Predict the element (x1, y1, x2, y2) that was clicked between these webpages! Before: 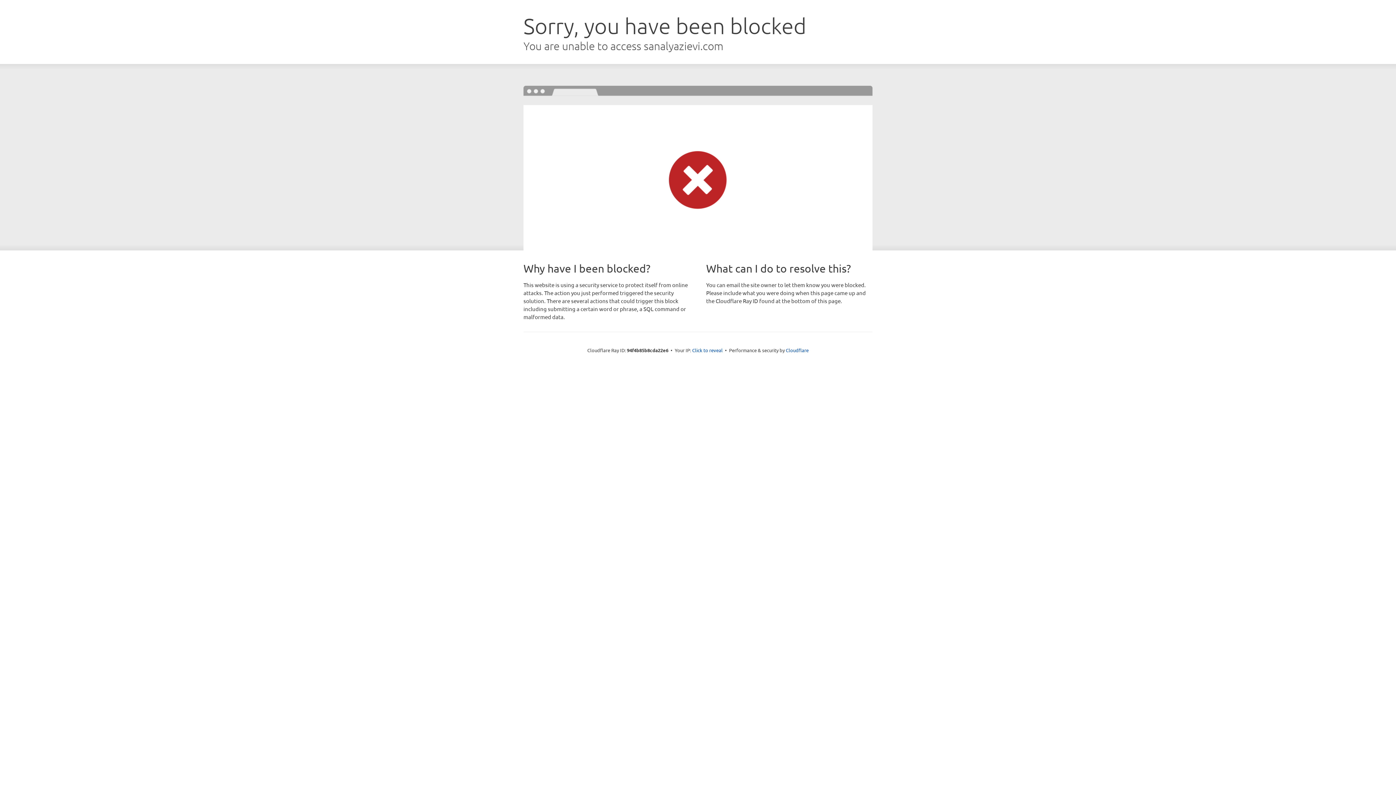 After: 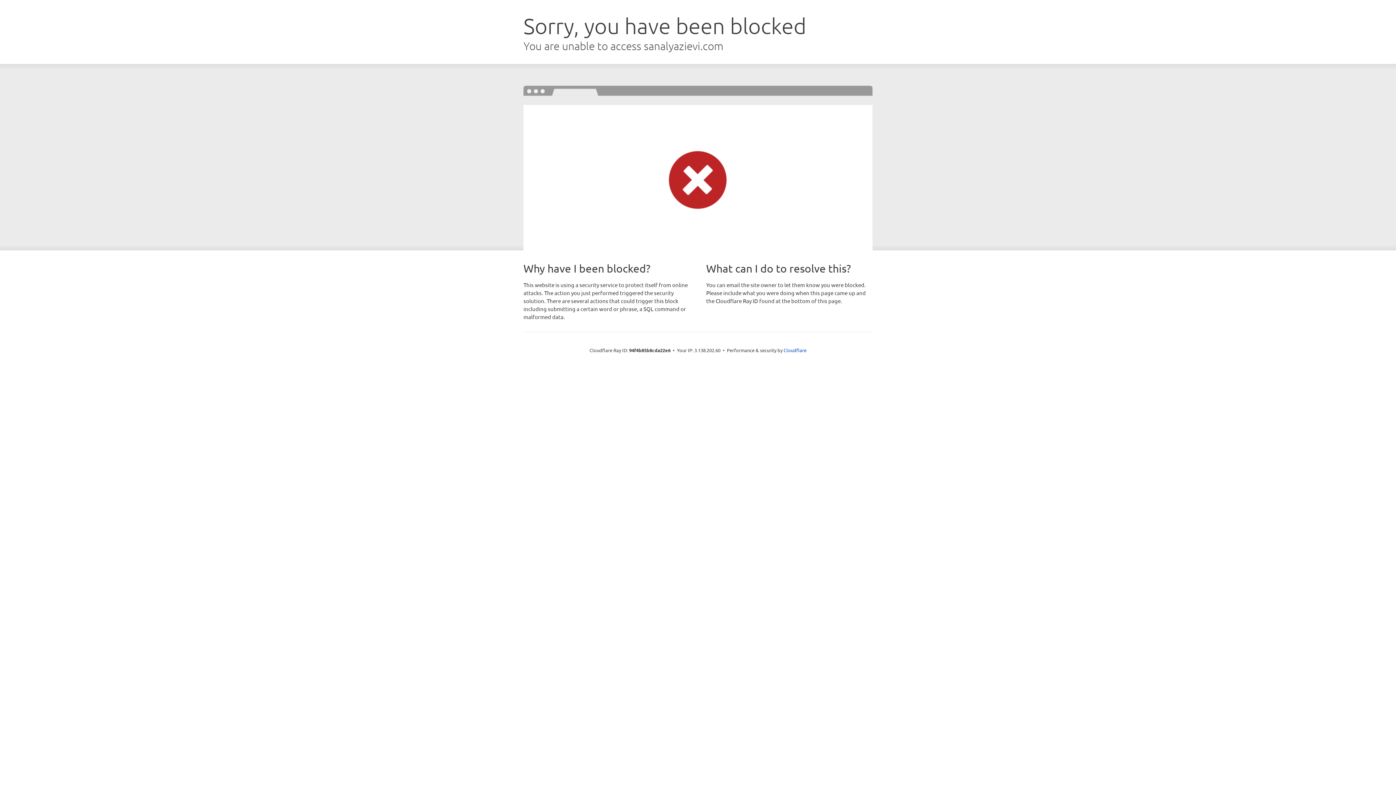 Action: bbox: (692, 346, 722, 353) label: Click to reveal